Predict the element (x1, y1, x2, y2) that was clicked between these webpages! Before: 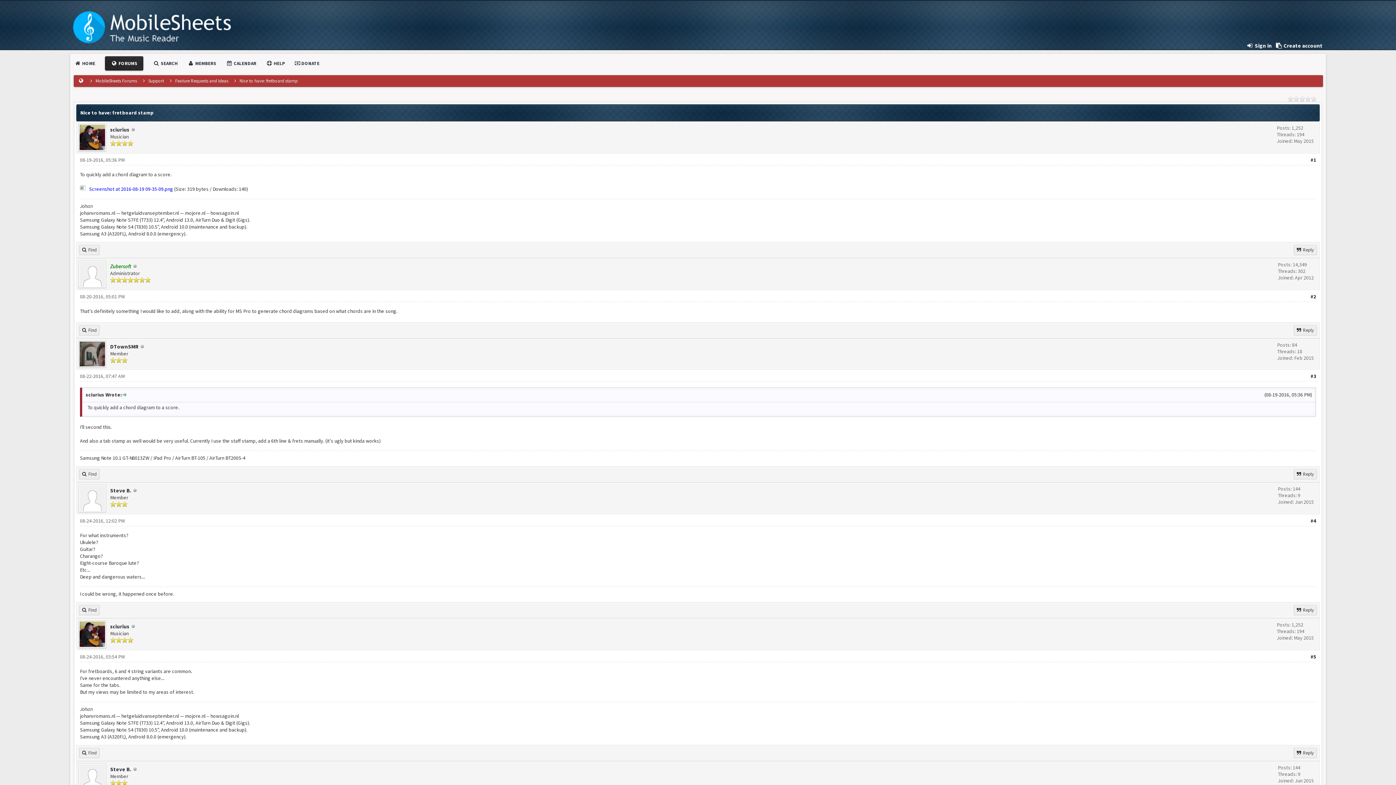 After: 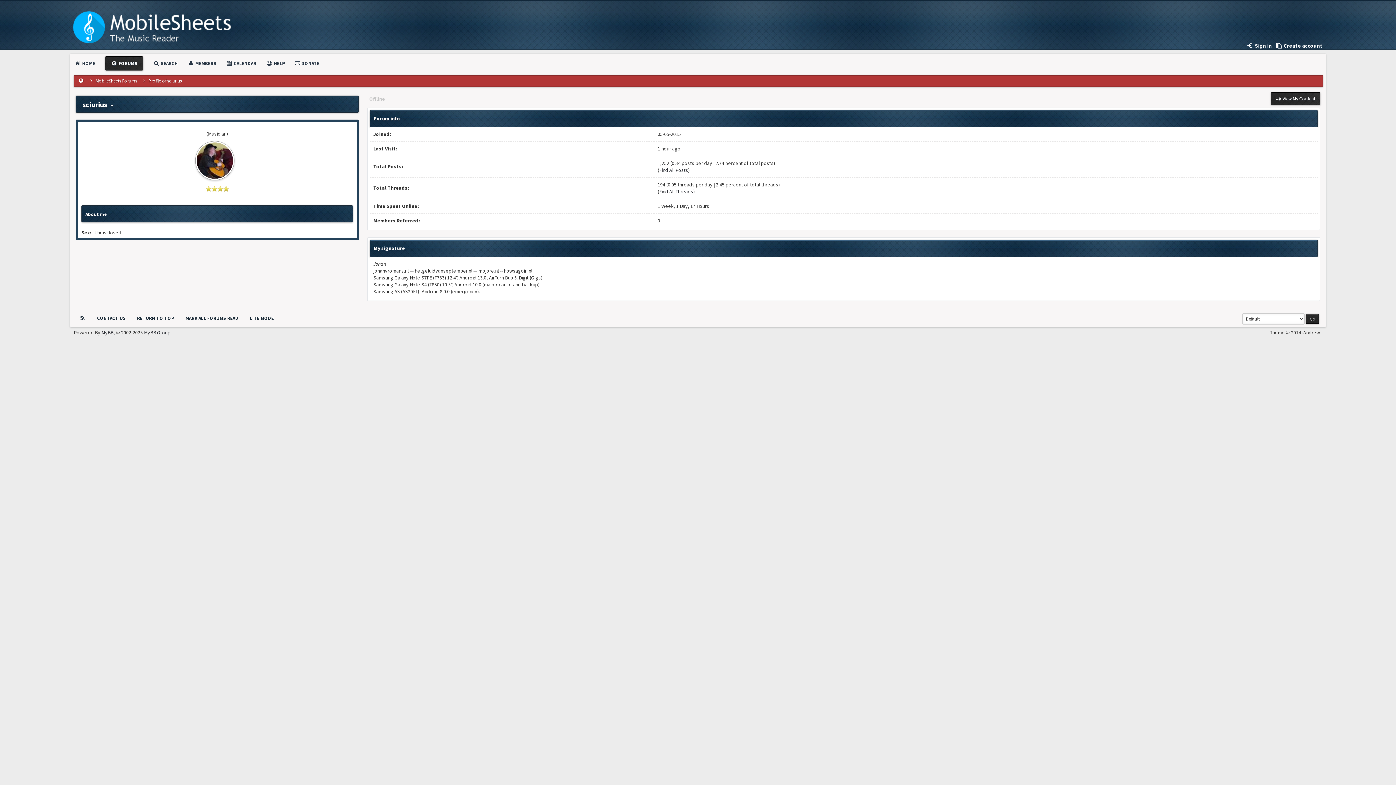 Action: label: sciurius bbox: (110, 623, 129, 630)